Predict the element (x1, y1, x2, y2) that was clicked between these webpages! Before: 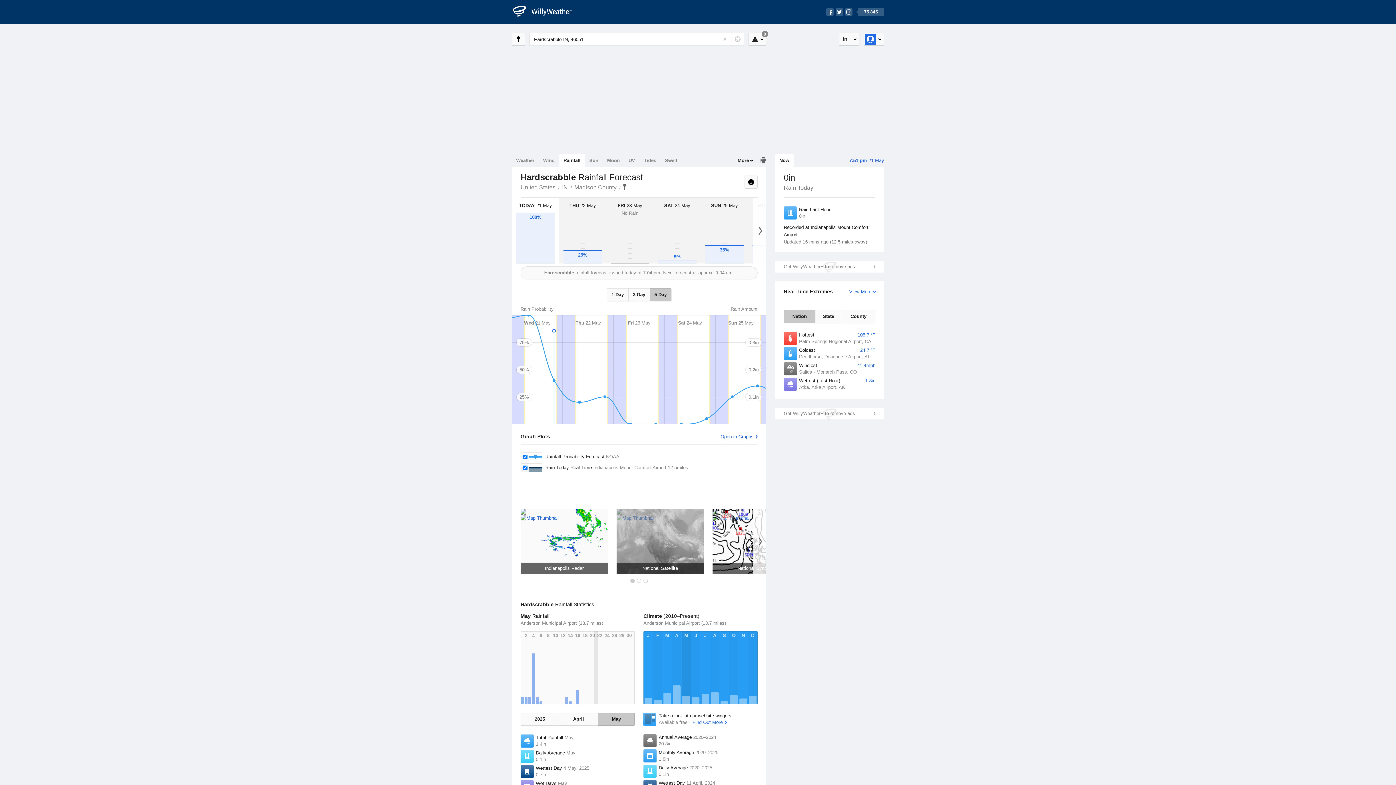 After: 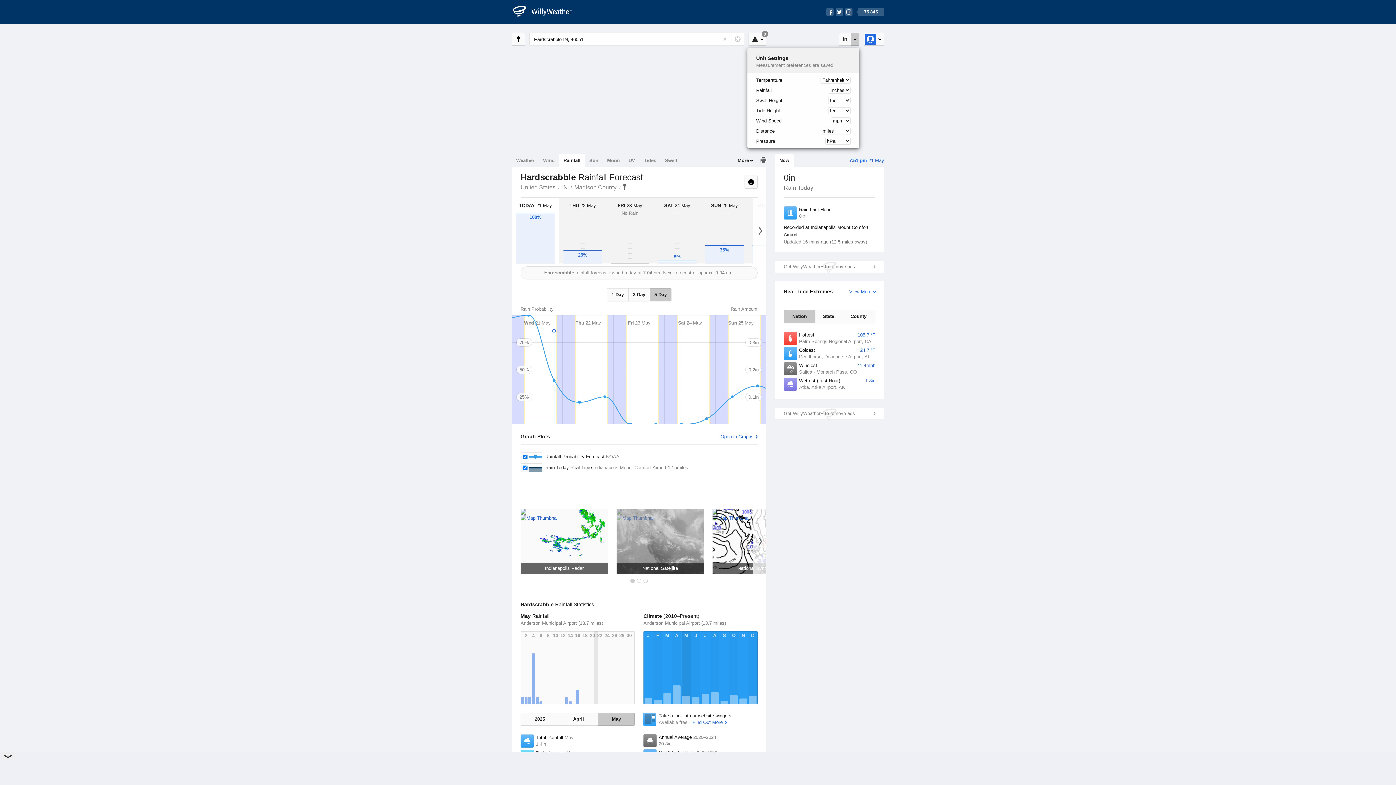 Action: bbox: (851, 32, 859, 45)